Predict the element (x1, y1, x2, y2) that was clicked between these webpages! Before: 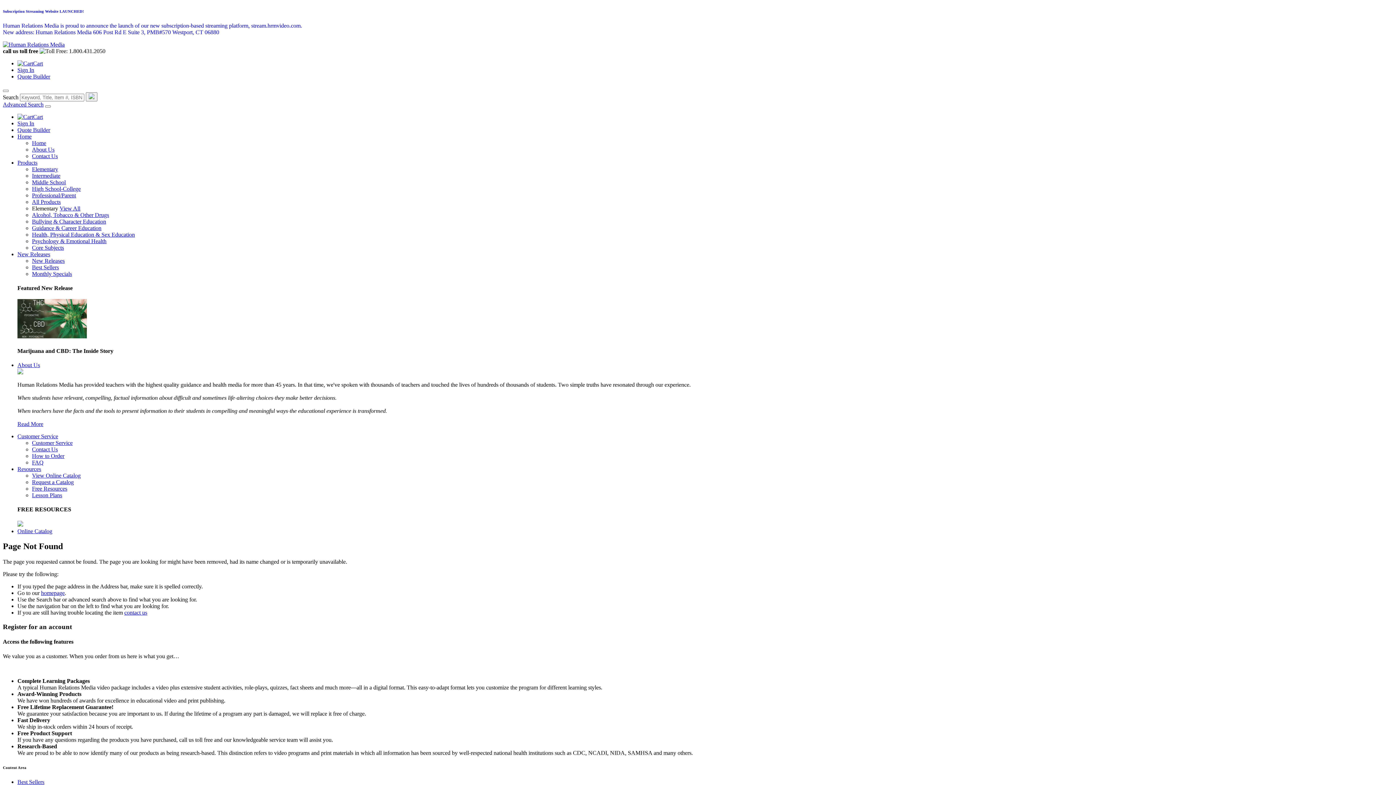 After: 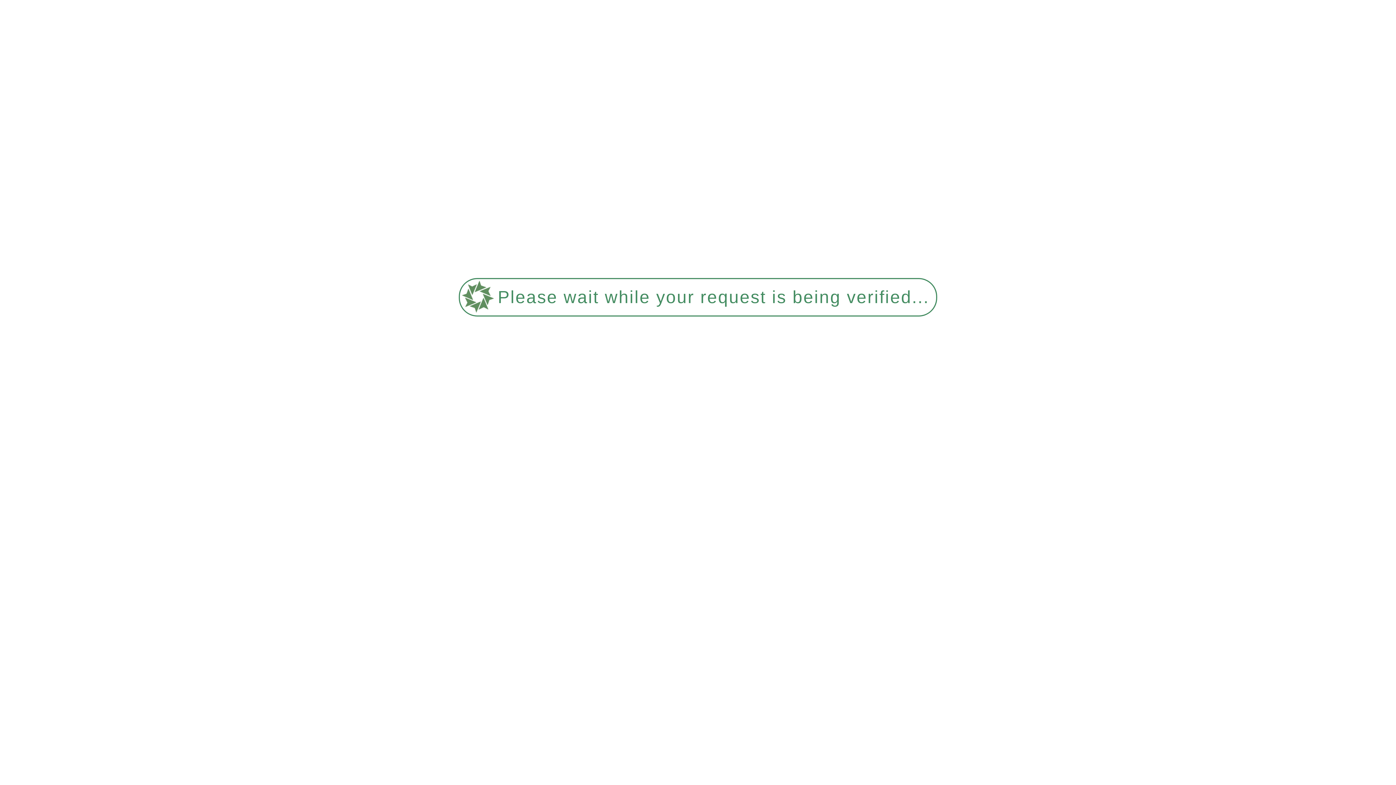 Action: label: Bullying & Character Education bbox: (32, 218, 106, 224)